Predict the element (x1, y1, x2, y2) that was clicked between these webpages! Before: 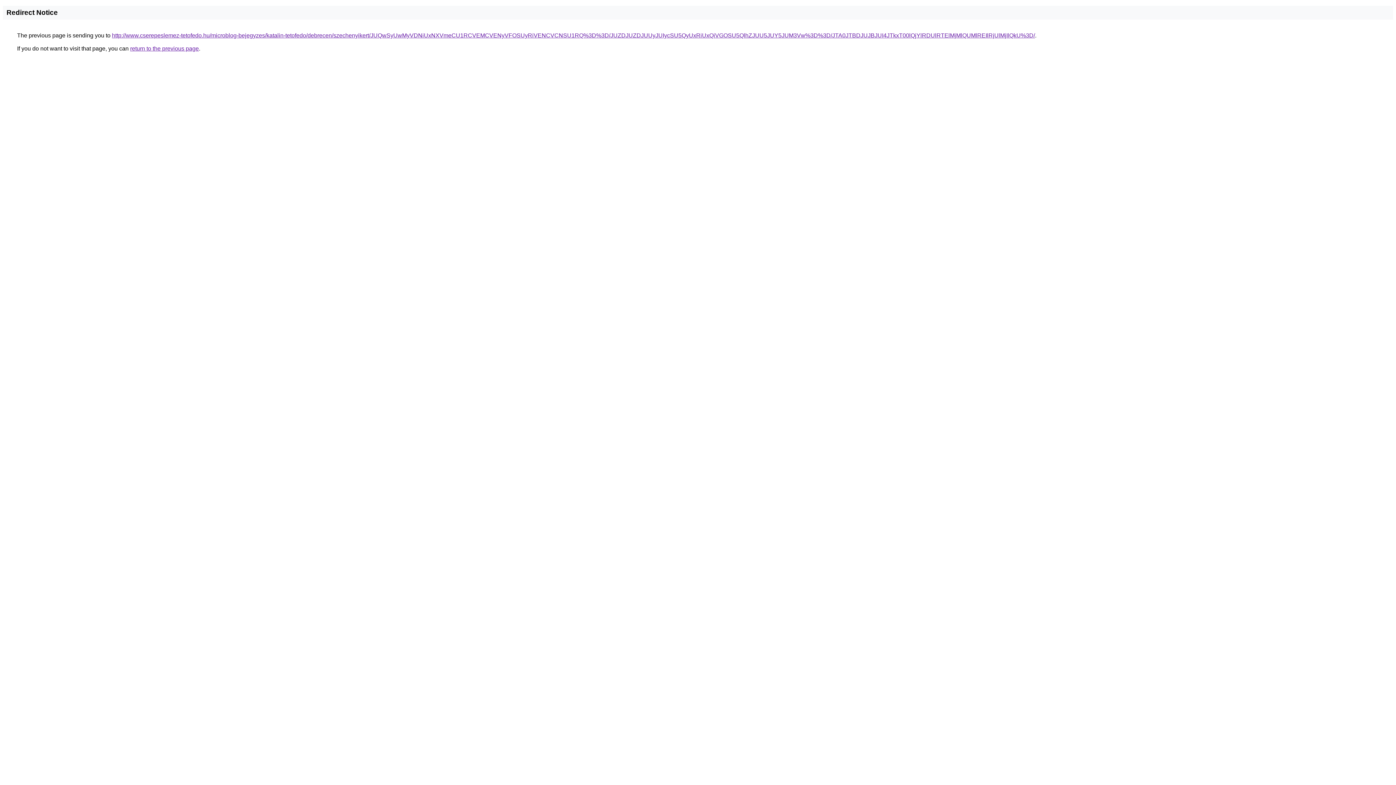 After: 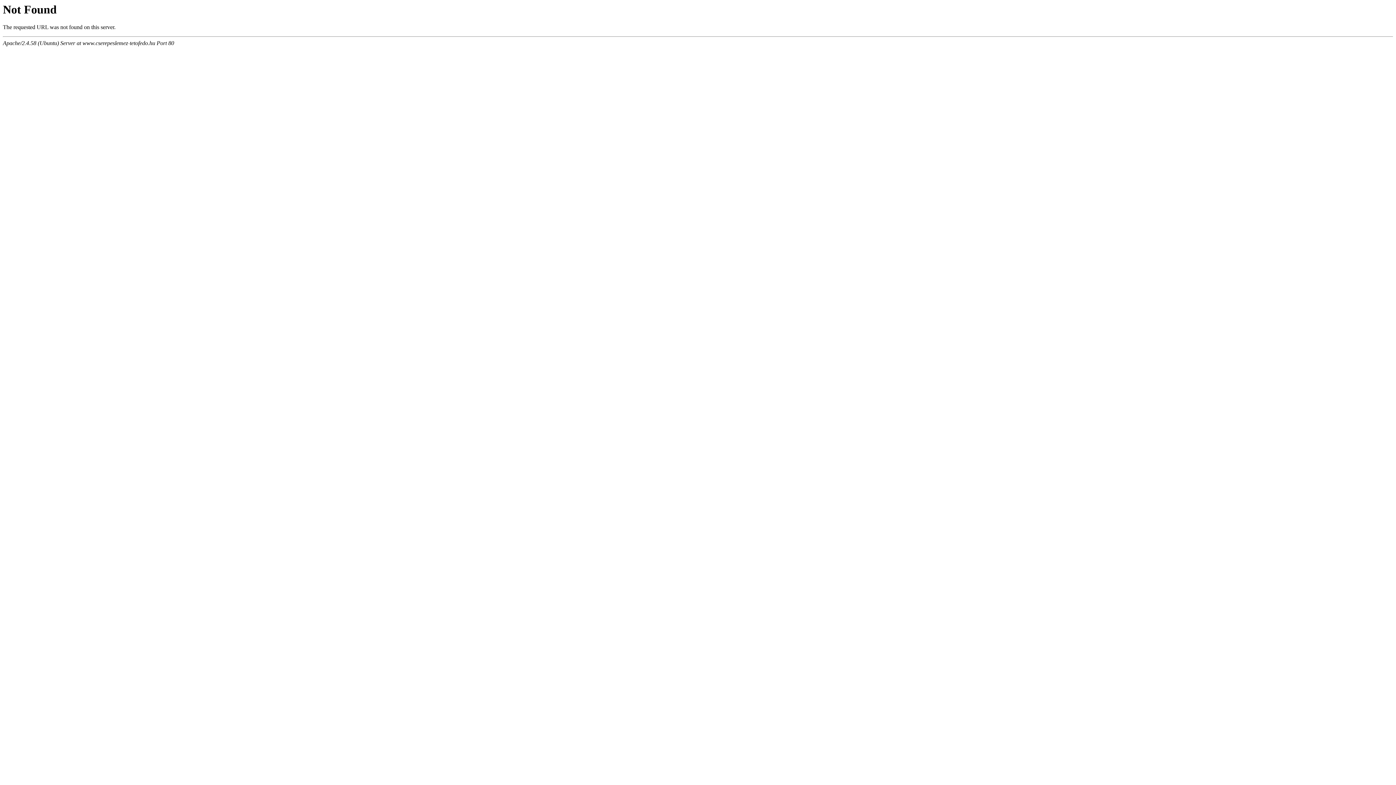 Action: label: http://www.cserepeslemez-tetofedo.hu/microblog-bejegyzes/katalin-tetofedo/debrecen/szechenyikert/JUQwSyUwMyVDNiUxNXVmeCU1RCVEMCVENyVFOSUyRiVENCVCNSU1RQ%3D%3D/JUZDJUZDJUUyJUIycSU5QyUxRiUxQiVGOSU5QlhZJUU5JUY5JUM3Vw%3D%3D/JTA0JTBDJUJBJUI4JTkxT00lQjYlRDUlRTElMjMlQUMlREIlRjUlMjIlQkU%3D/ bbox: (112, 32, 1035, 38)